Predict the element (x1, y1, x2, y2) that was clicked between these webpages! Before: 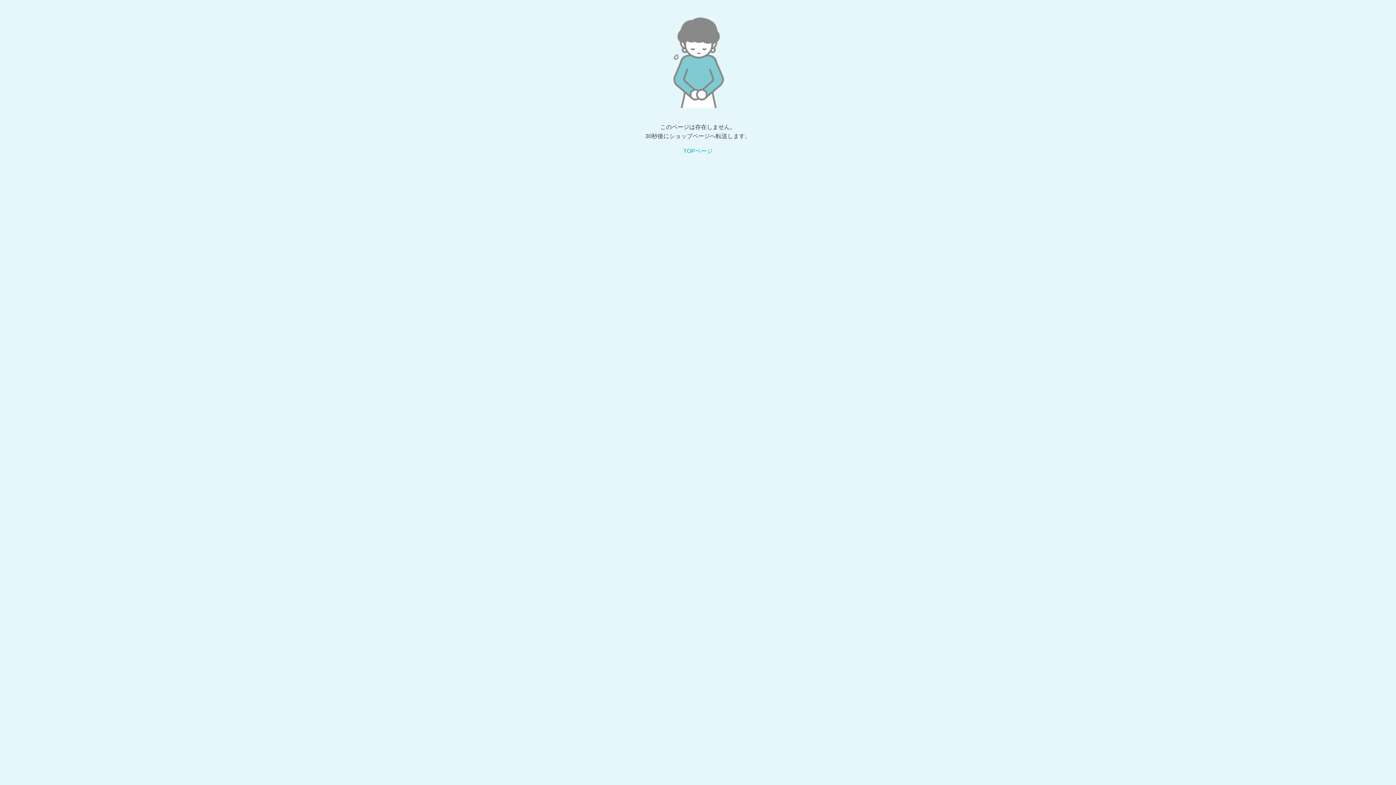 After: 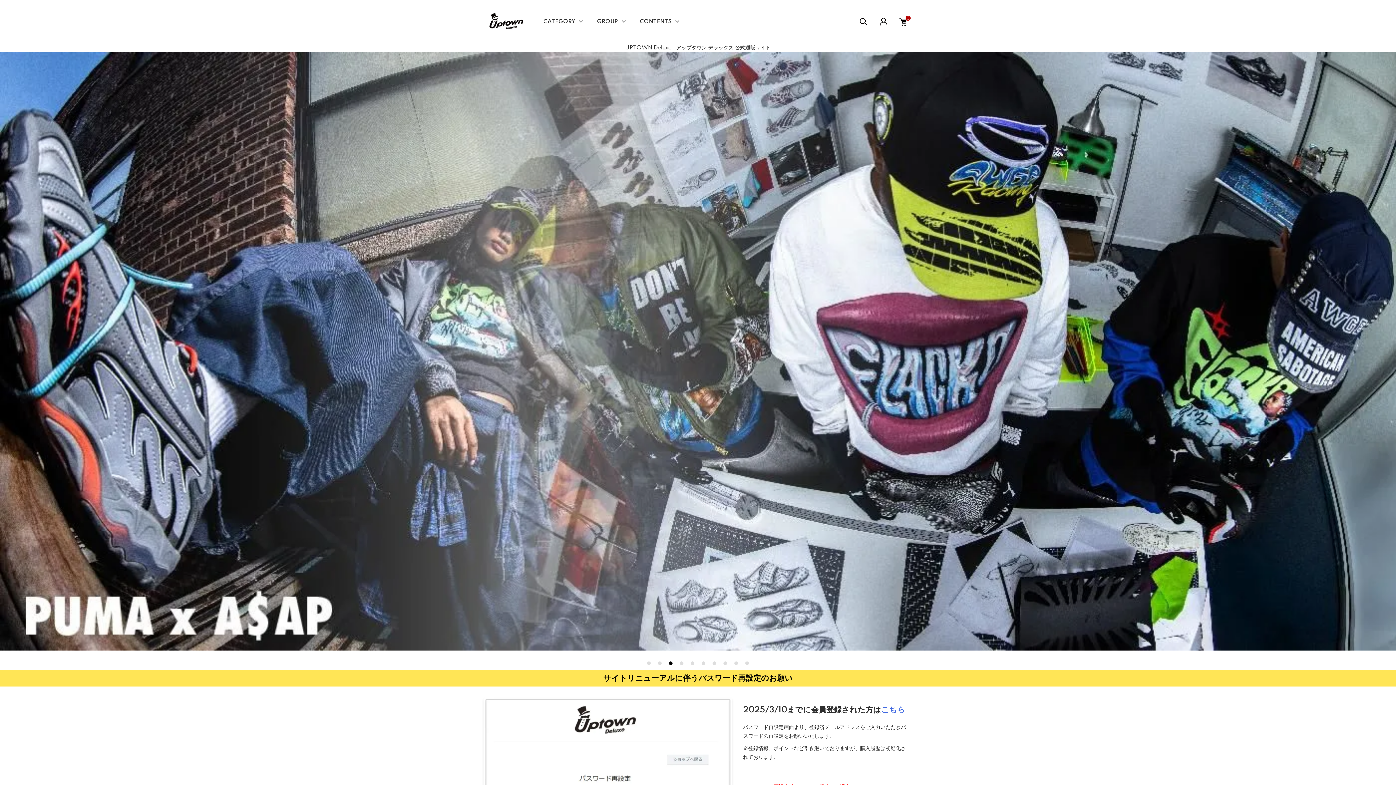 Action: bbox: (683, 148, 712, 154) label: TOPページ